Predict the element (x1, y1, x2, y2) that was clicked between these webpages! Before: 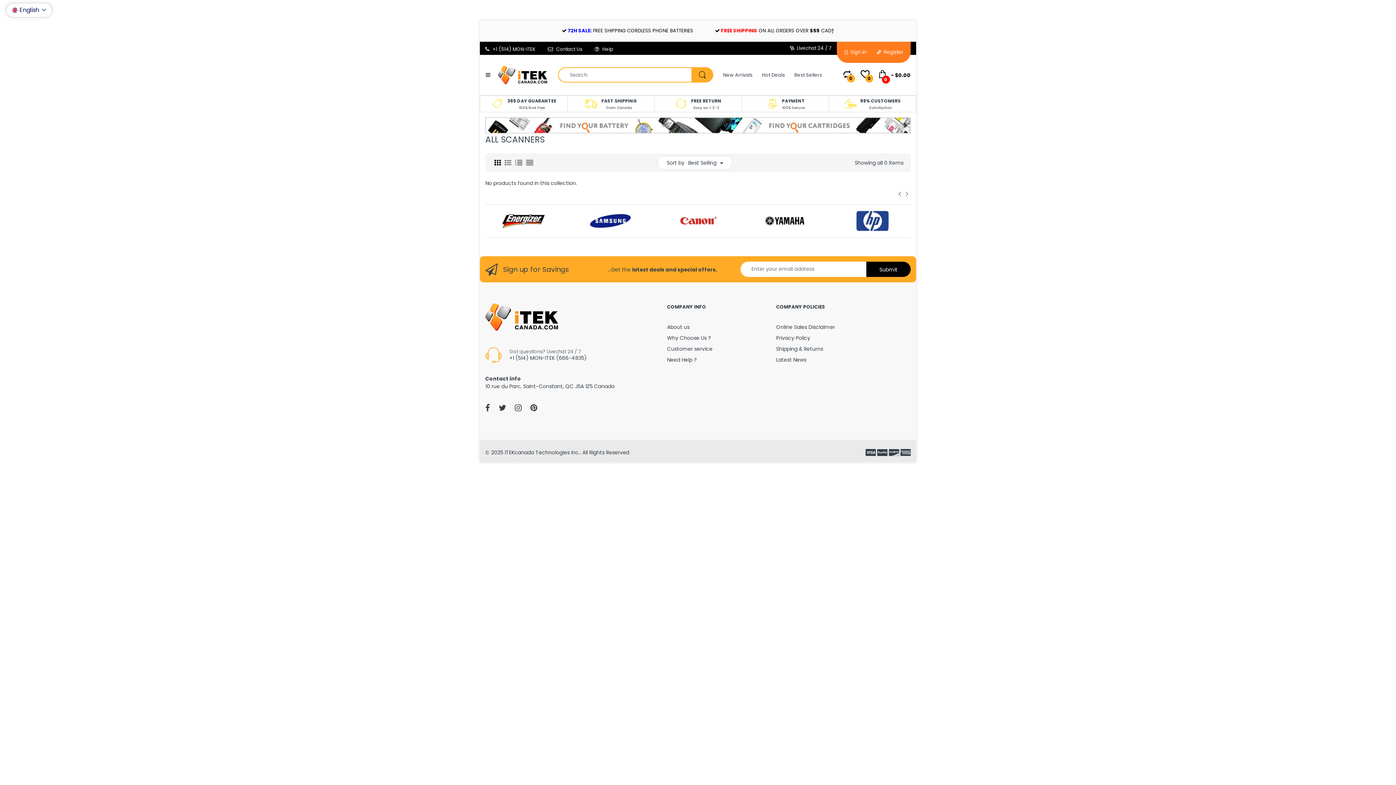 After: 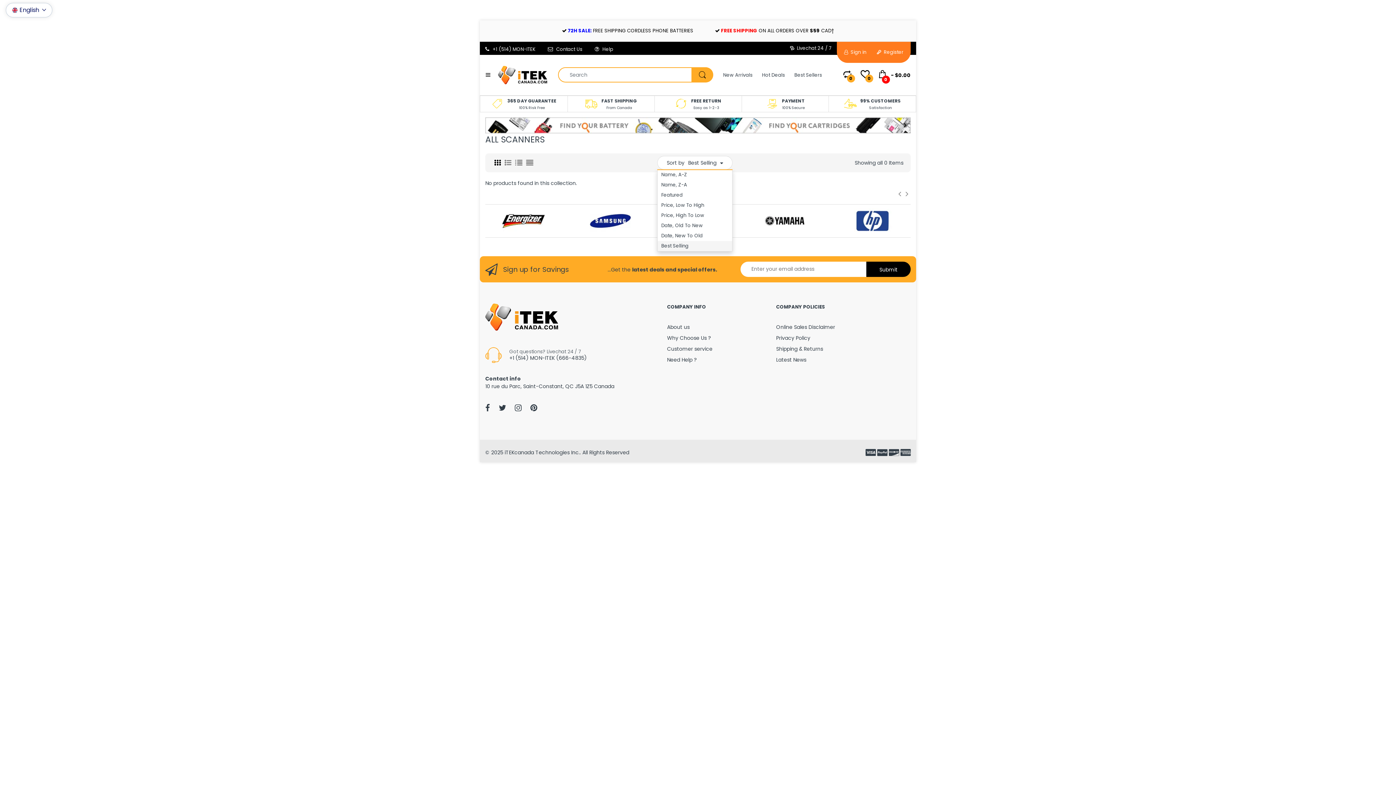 Action: bbox: (688, 159, 716, 166) label: Best Selling